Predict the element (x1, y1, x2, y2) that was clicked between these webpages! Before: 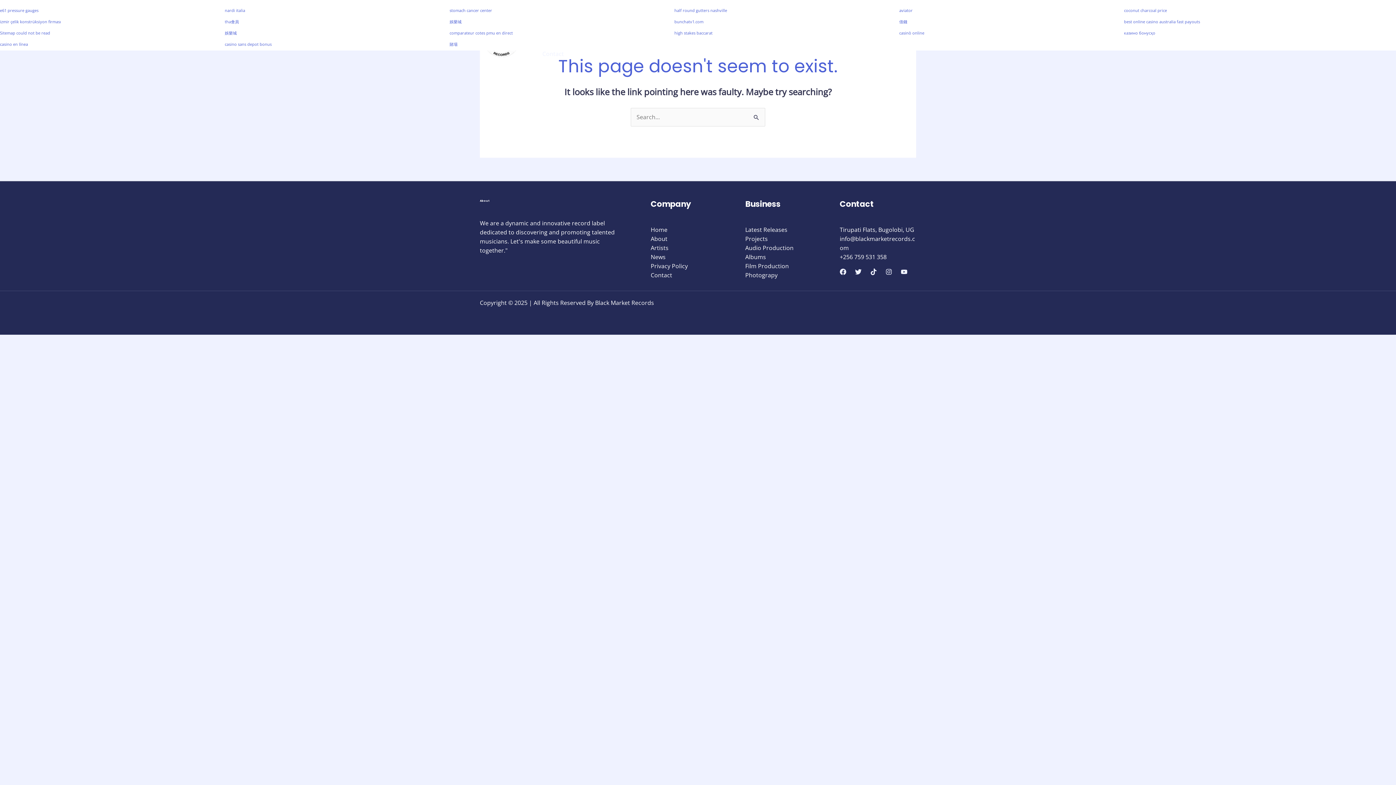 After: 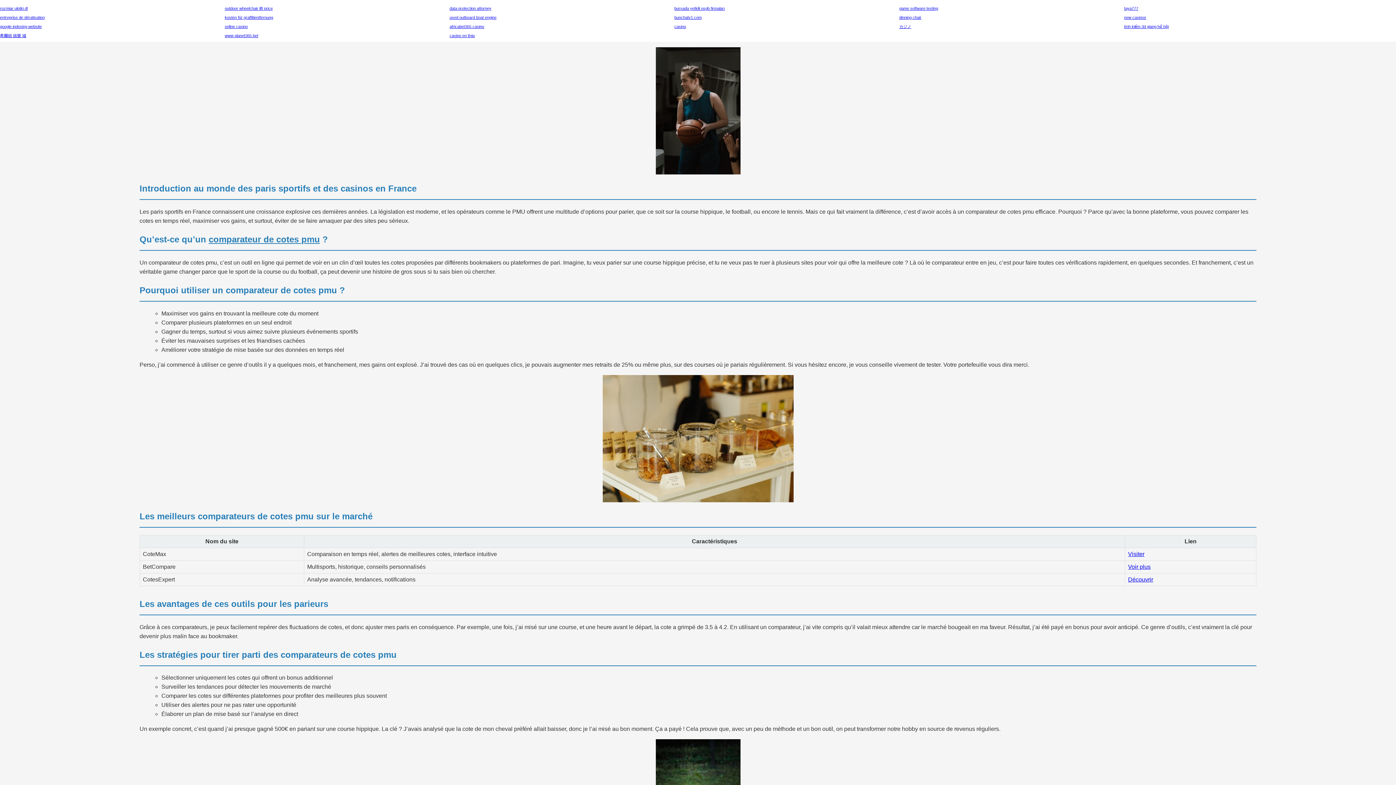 Action: label: comparateur cotes pmu en direct bbox: (449, 30, 513, 35)